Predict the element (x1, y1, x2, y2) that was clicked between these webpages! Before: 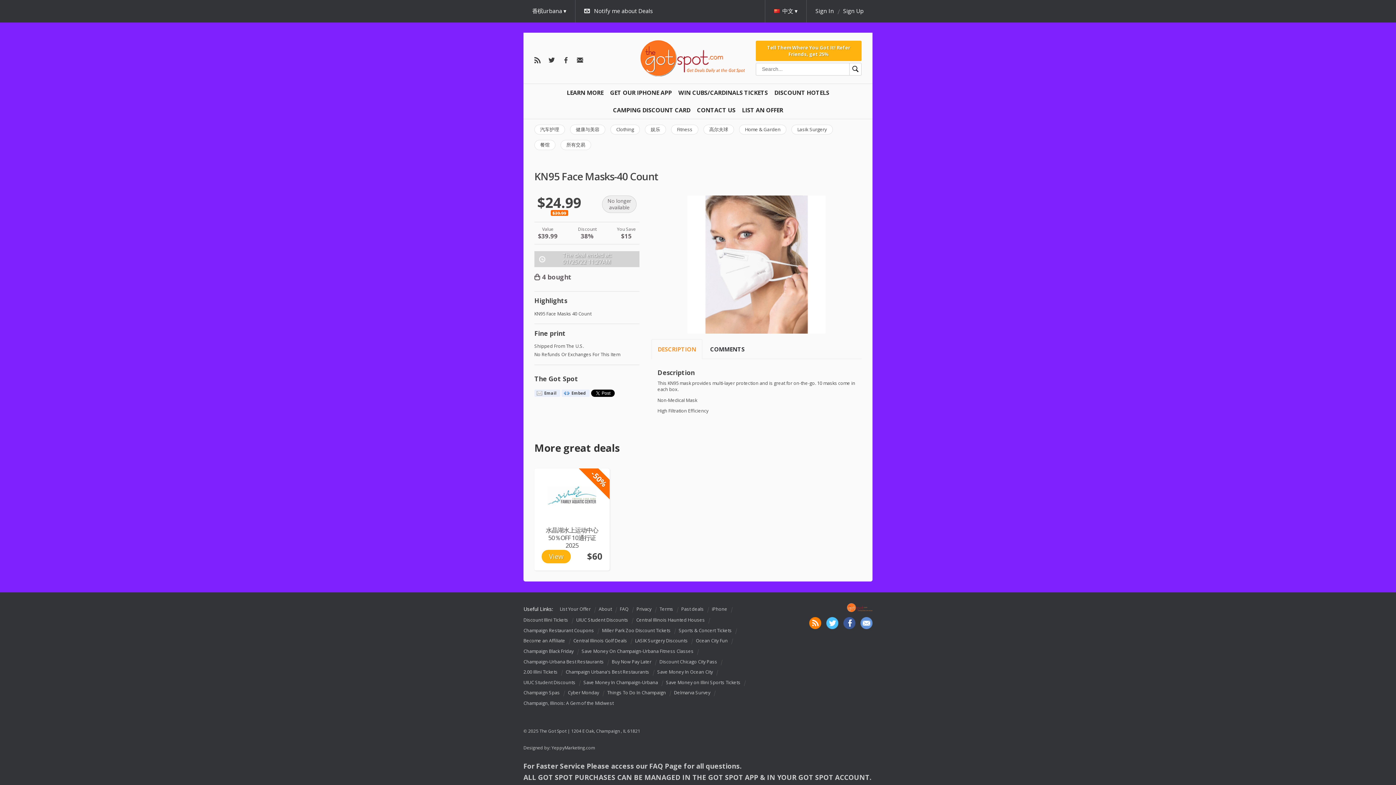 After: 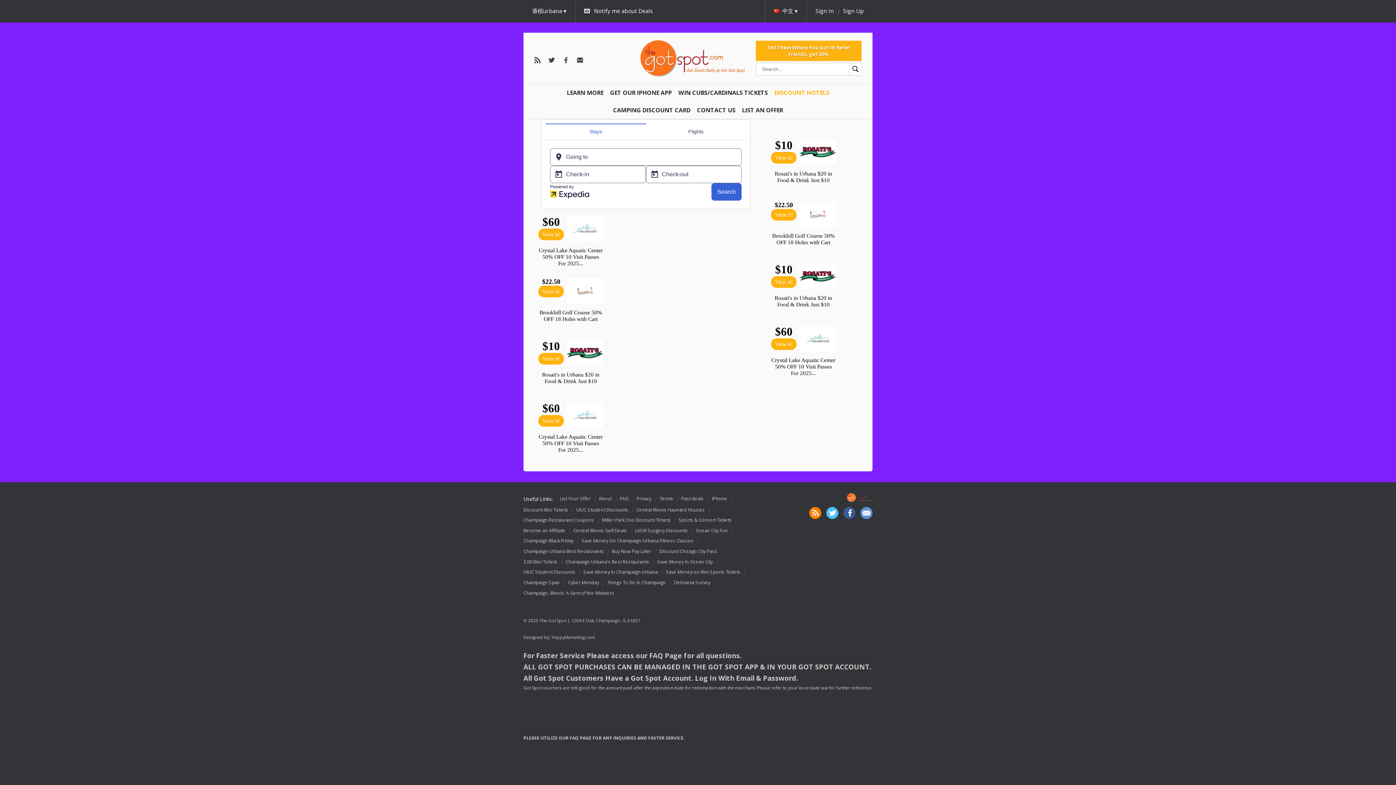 Action: bbox: (772, 88, 832, 96) label: DISCOUNT HOTELS